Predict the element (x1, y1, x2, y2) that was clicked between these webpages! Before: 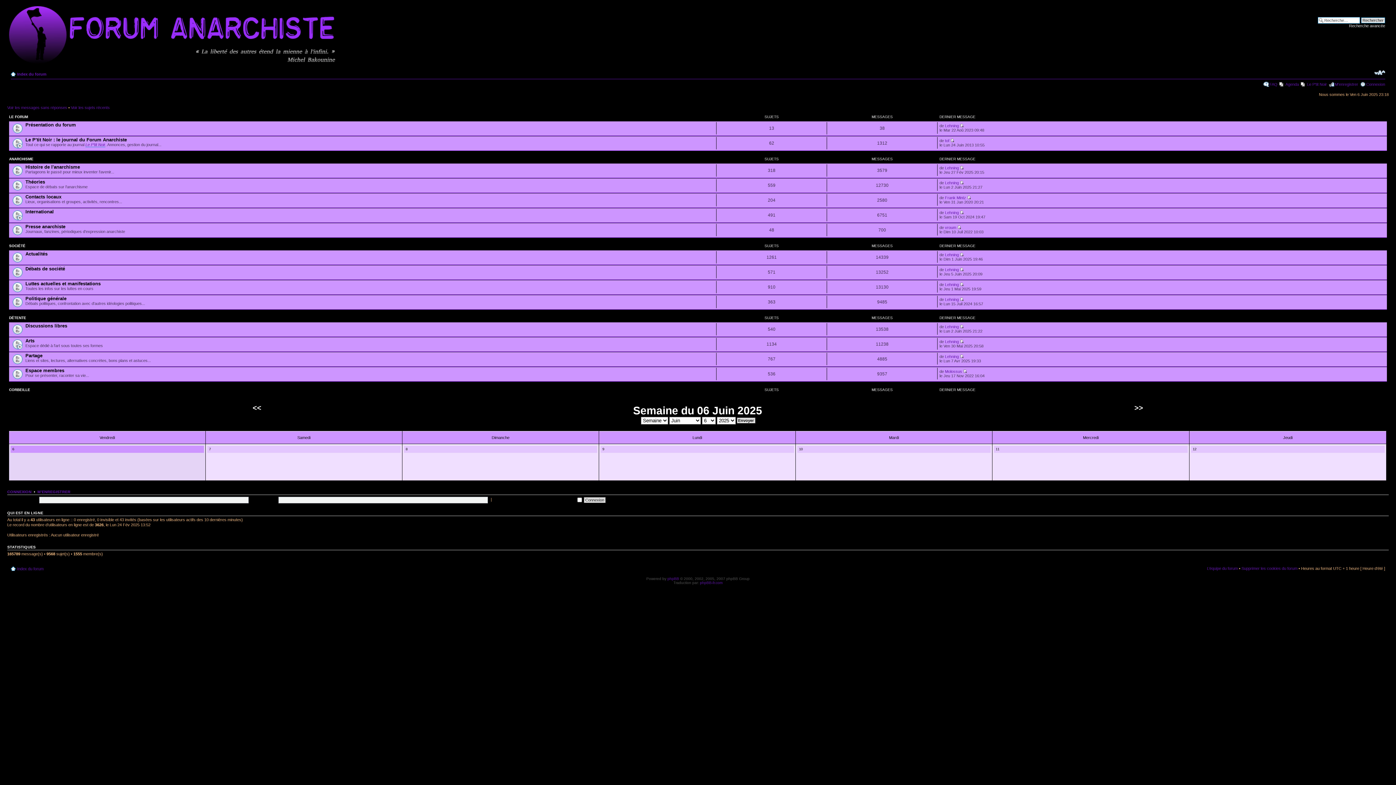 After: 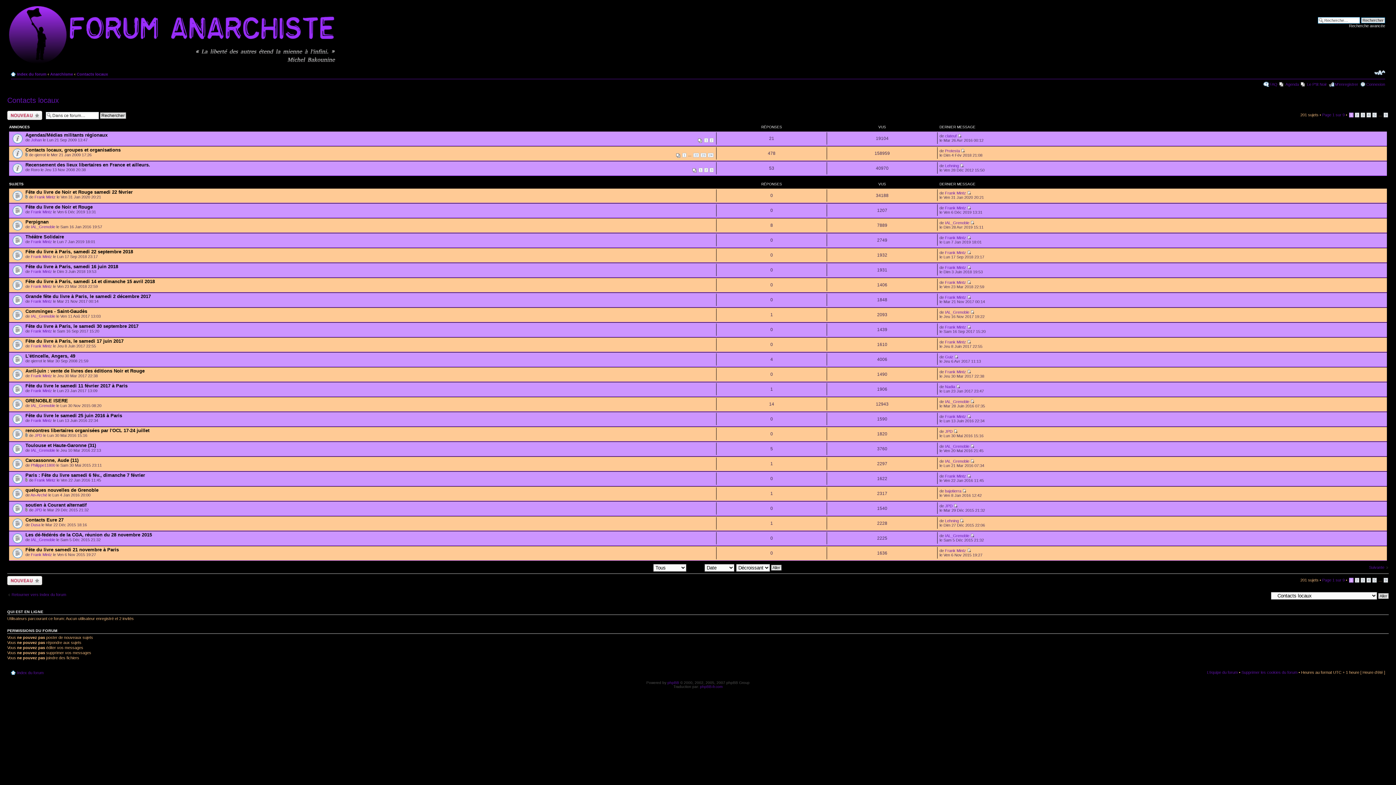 Action: bbox: (25, 194, 61, 199) label: Contacts locaux